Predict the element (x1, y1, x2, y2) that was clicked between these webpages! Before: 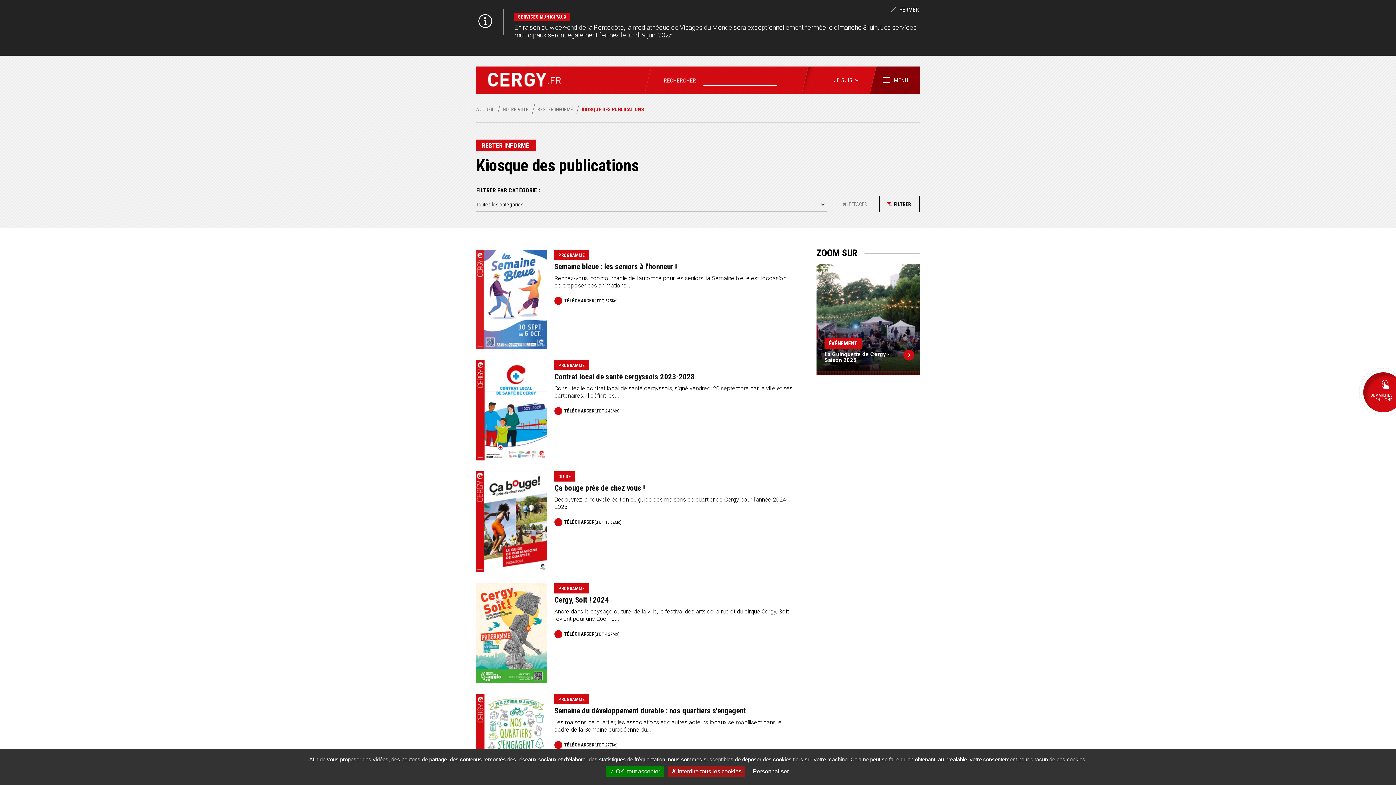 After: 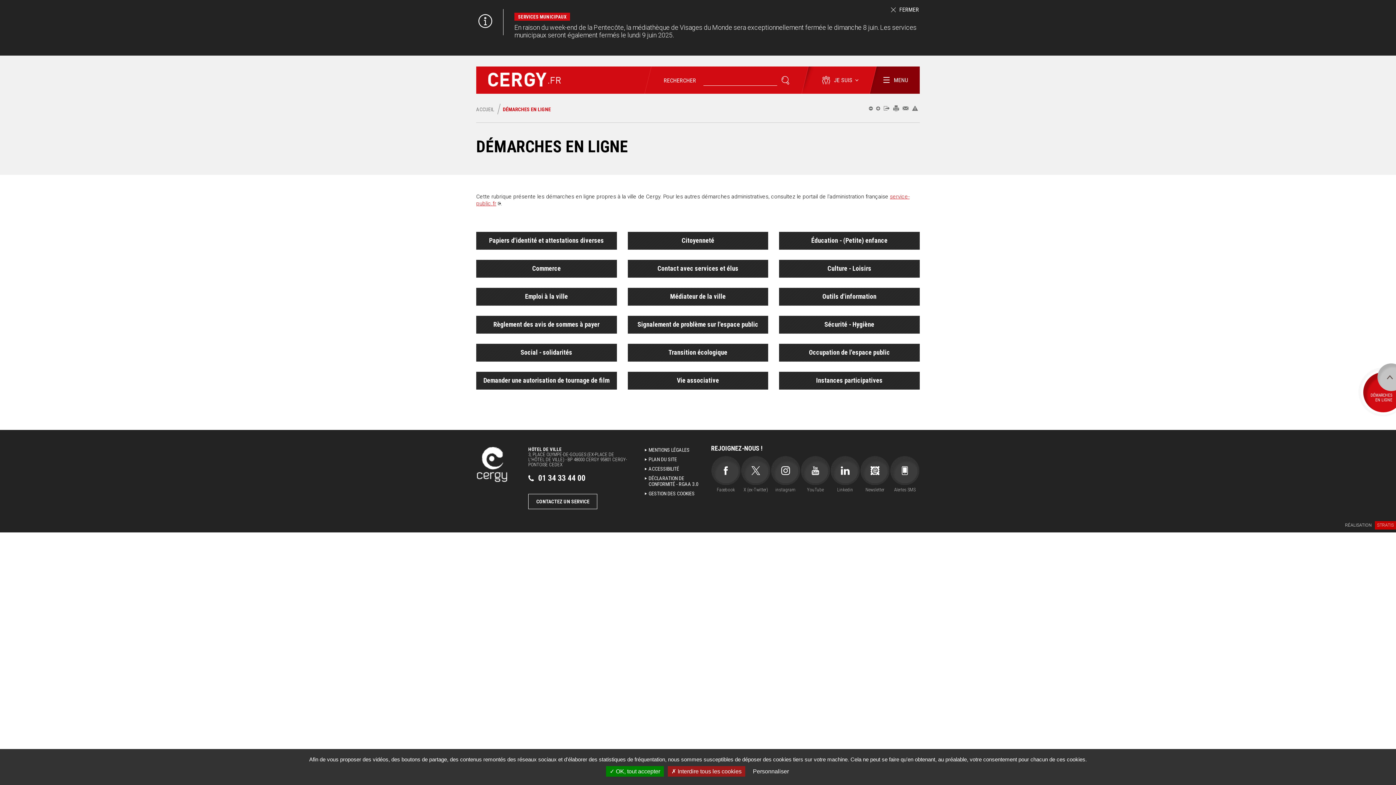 Action: bbox: (1363, 372, 1396, 412) label: DÉMARCHES EN LIGNE